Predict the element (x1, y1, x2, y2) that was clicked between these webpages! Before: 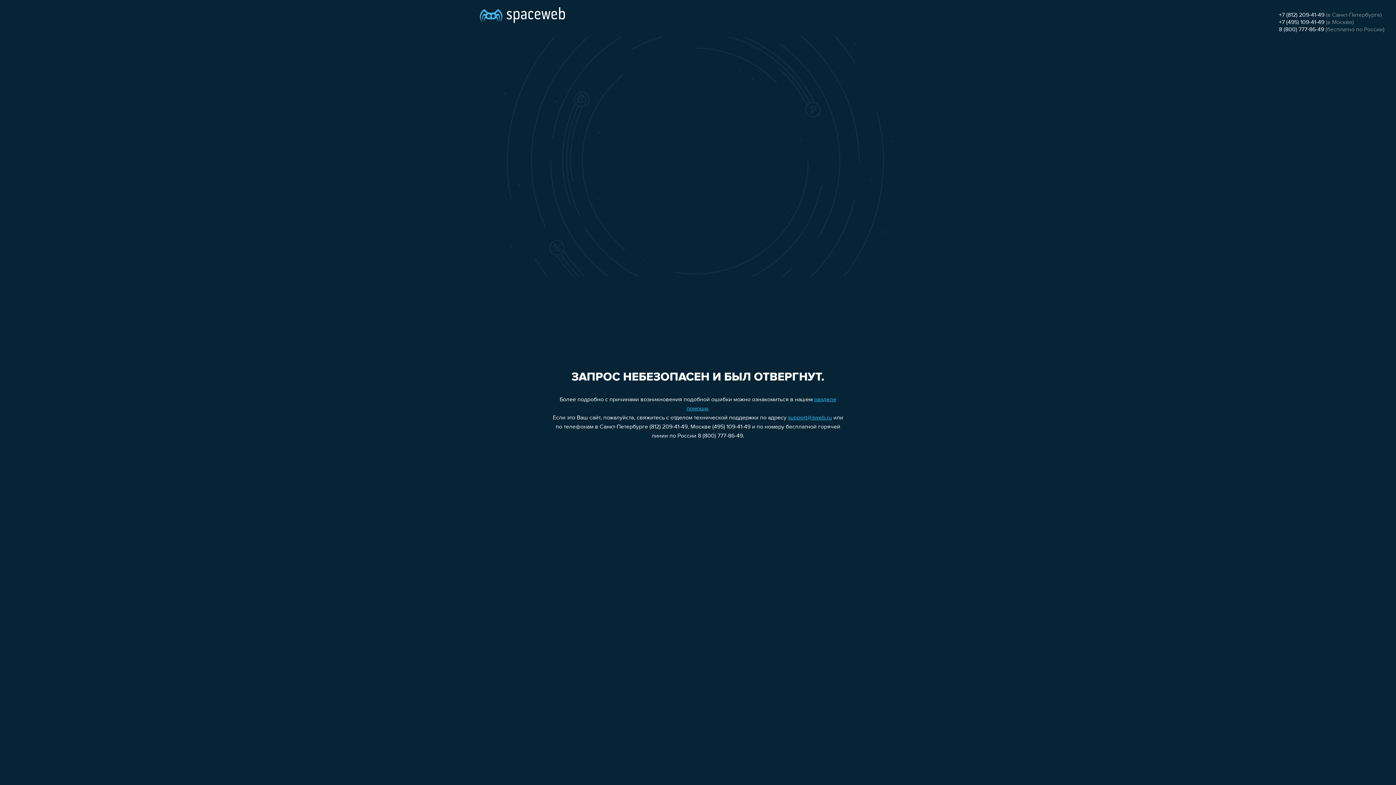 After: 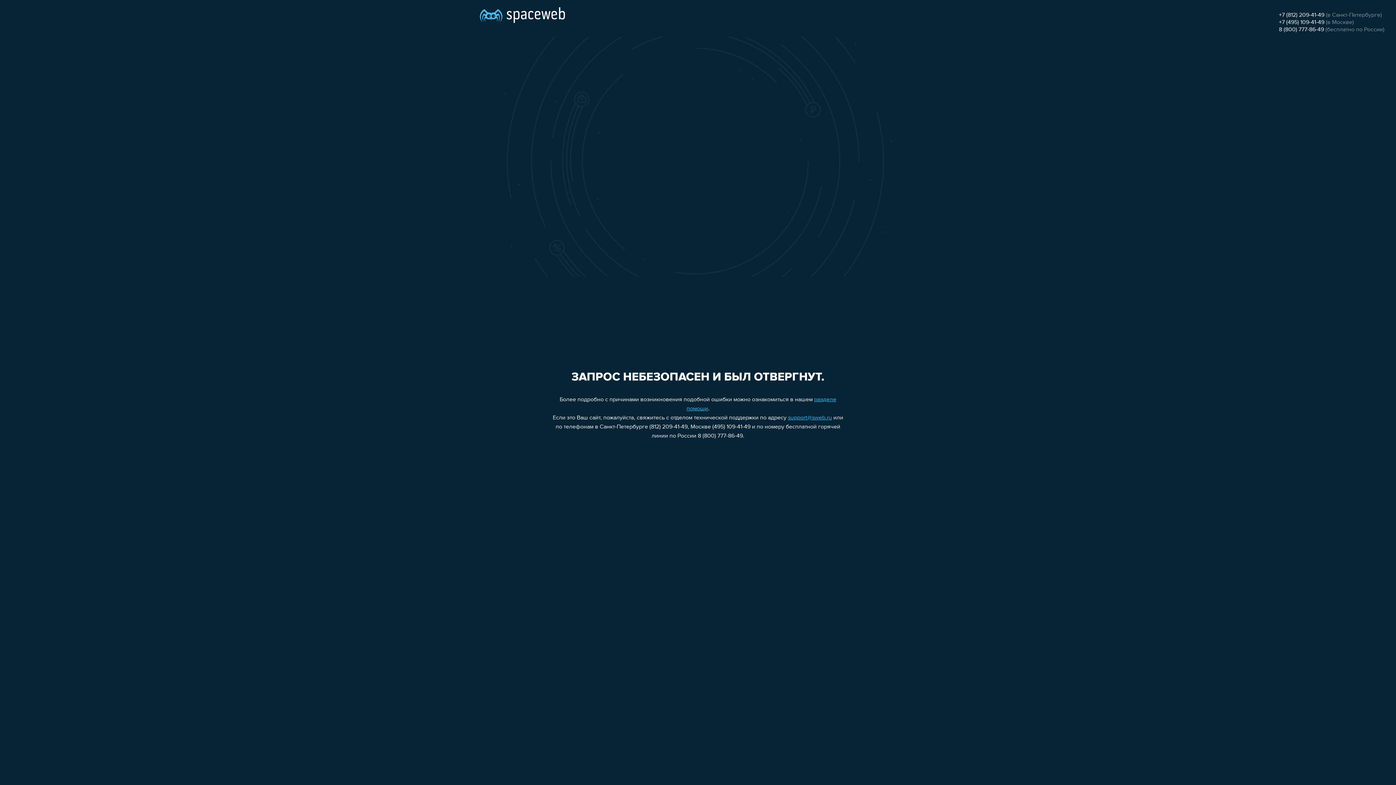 Action: label: +7 (495) 109-41-49 bbox: (1279, 19, 1324, 25)